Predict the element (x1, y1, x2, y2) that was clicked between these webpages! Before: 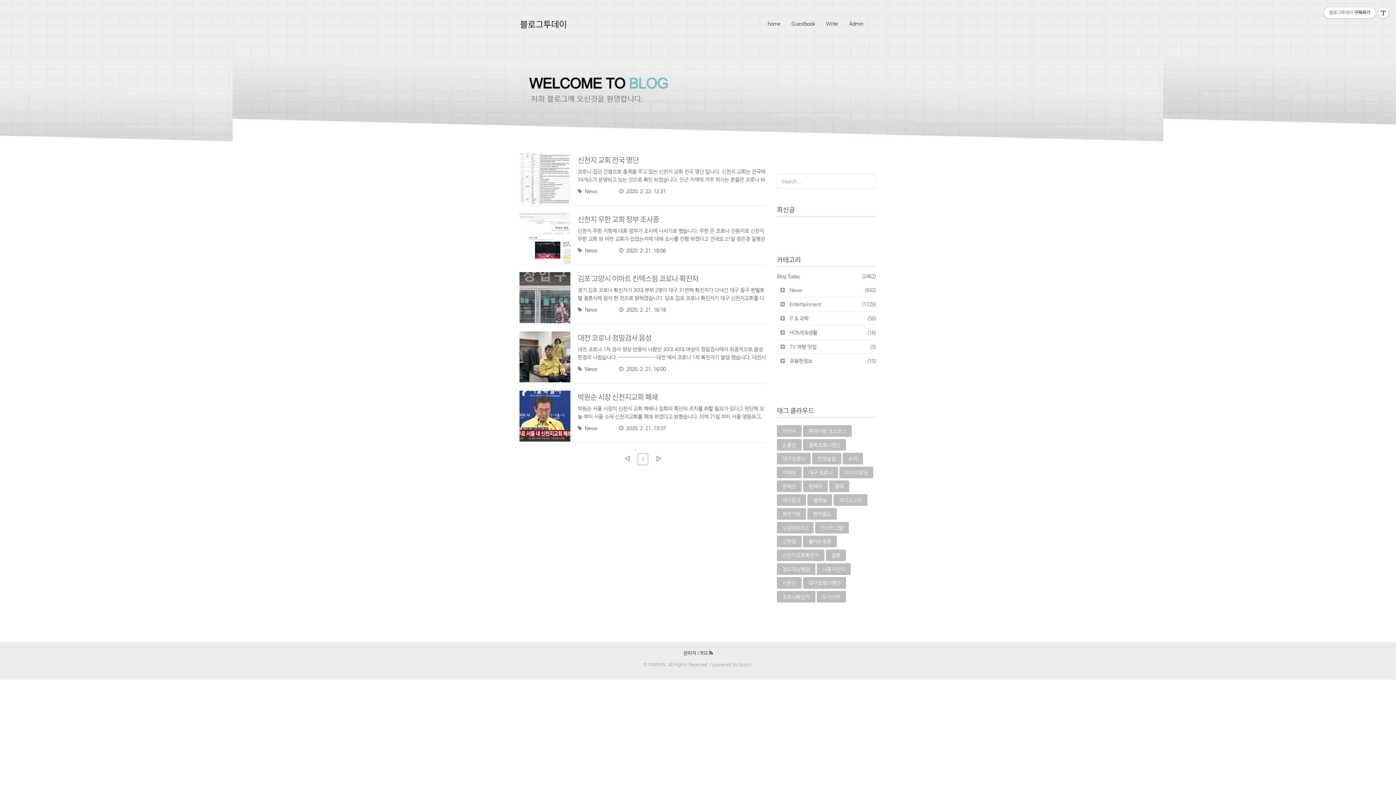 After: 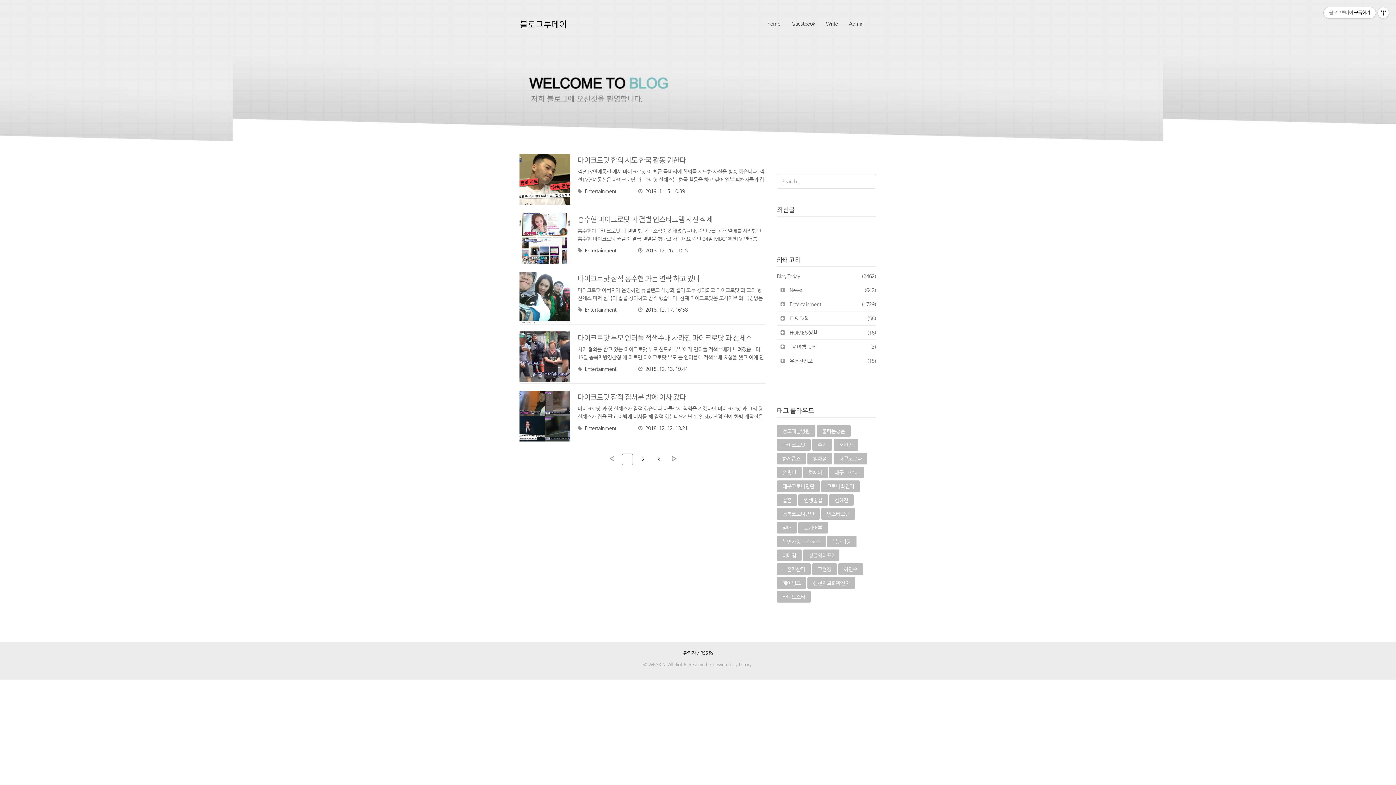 Action: bbox: (839, 466, 873, 478) label: 마이크로닷